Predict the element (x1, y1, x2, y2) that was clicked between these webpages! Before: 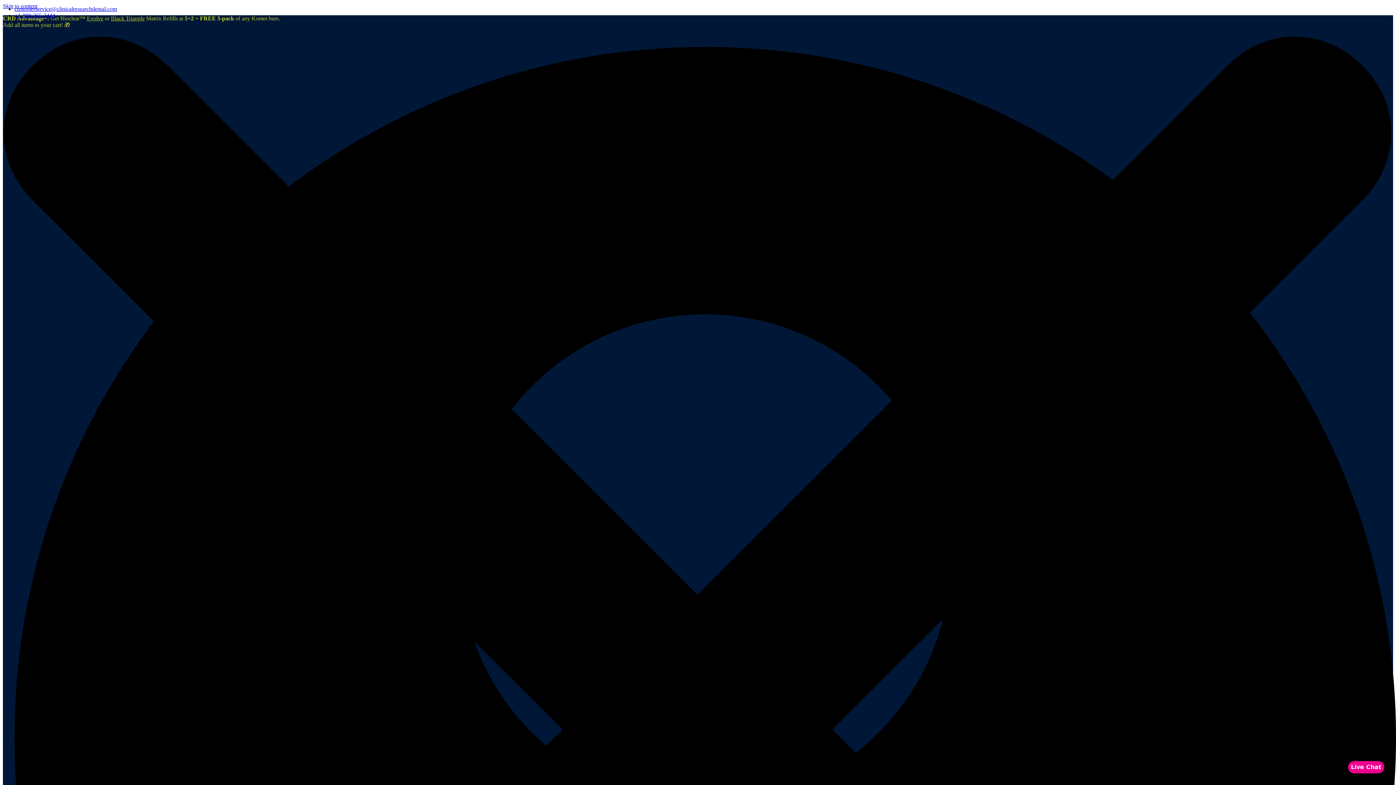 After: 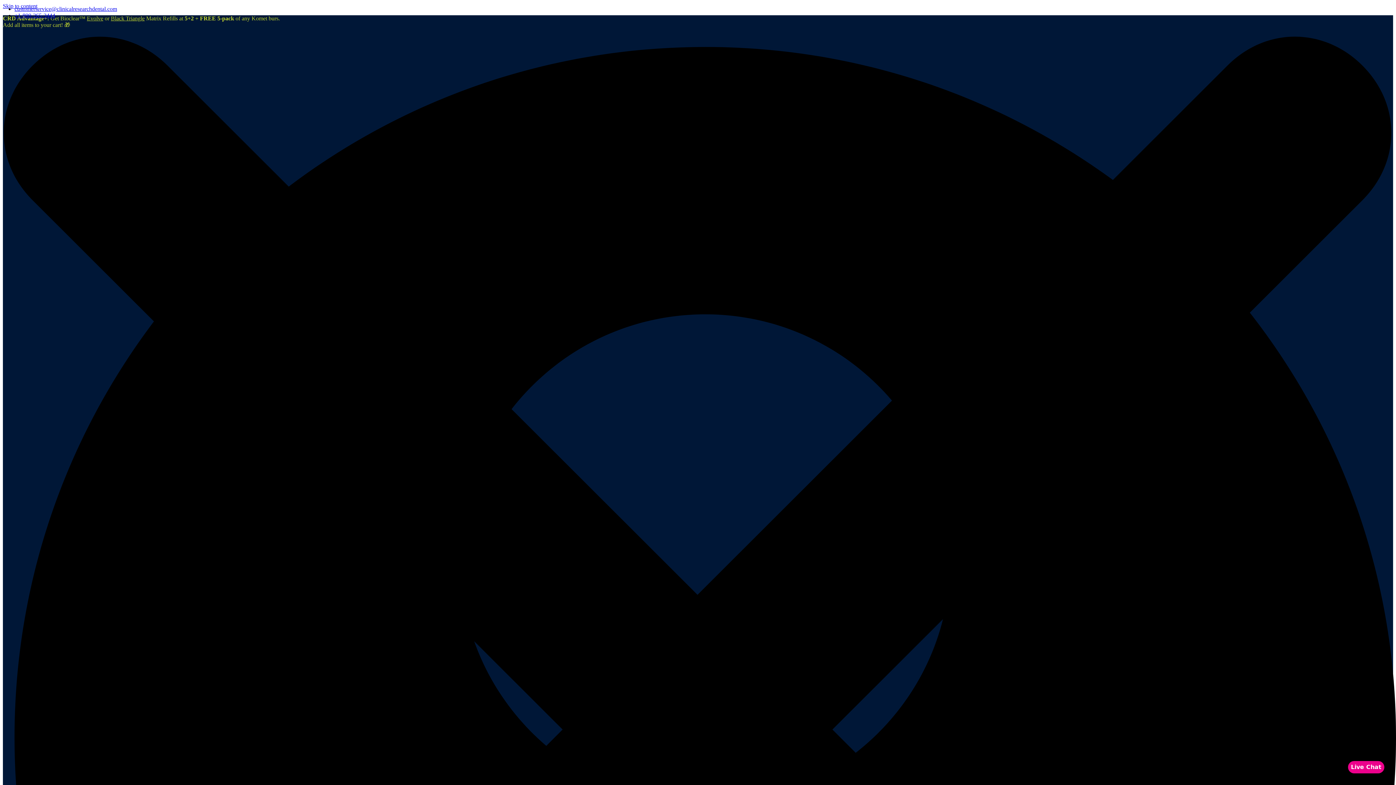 Action: label: +1-800-265-3444 bbox: (14, 12, 55, 18)